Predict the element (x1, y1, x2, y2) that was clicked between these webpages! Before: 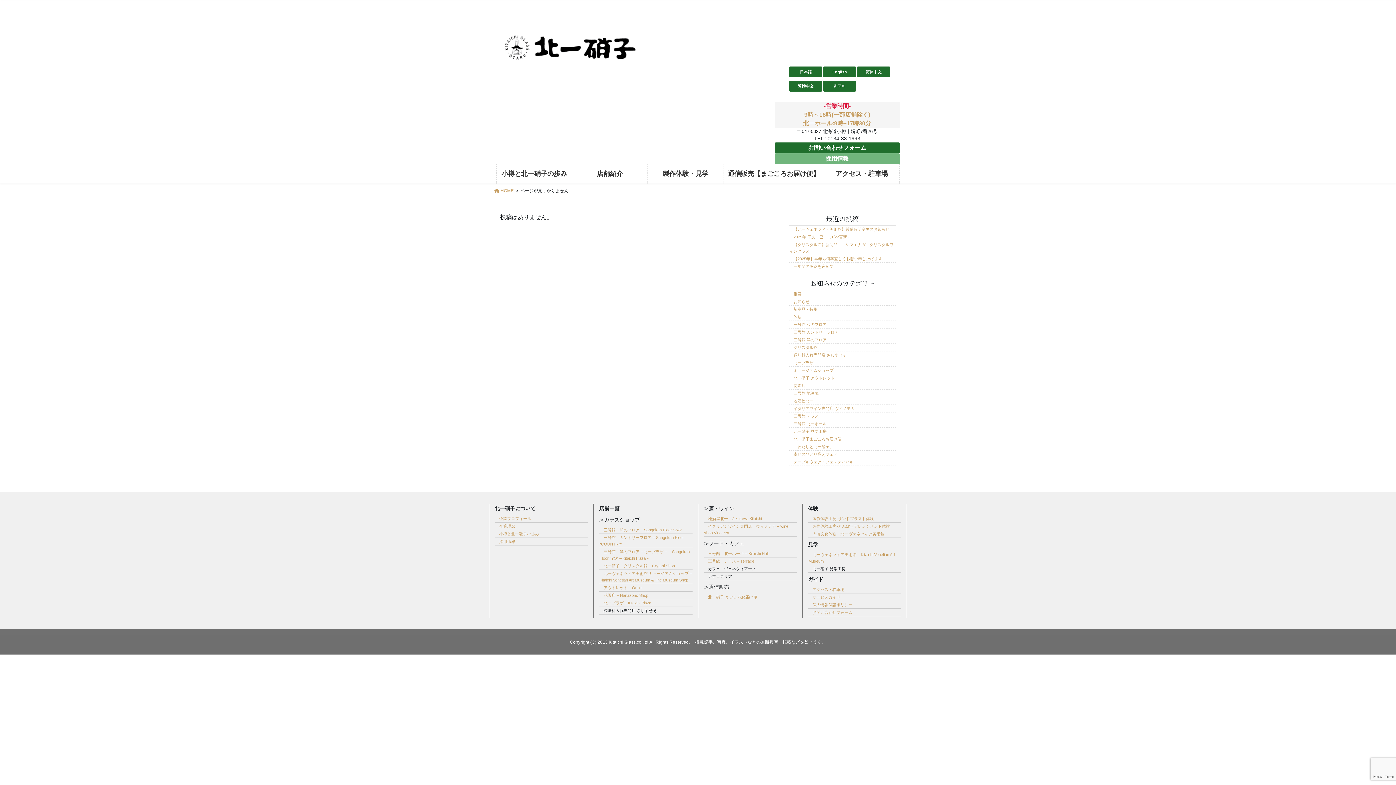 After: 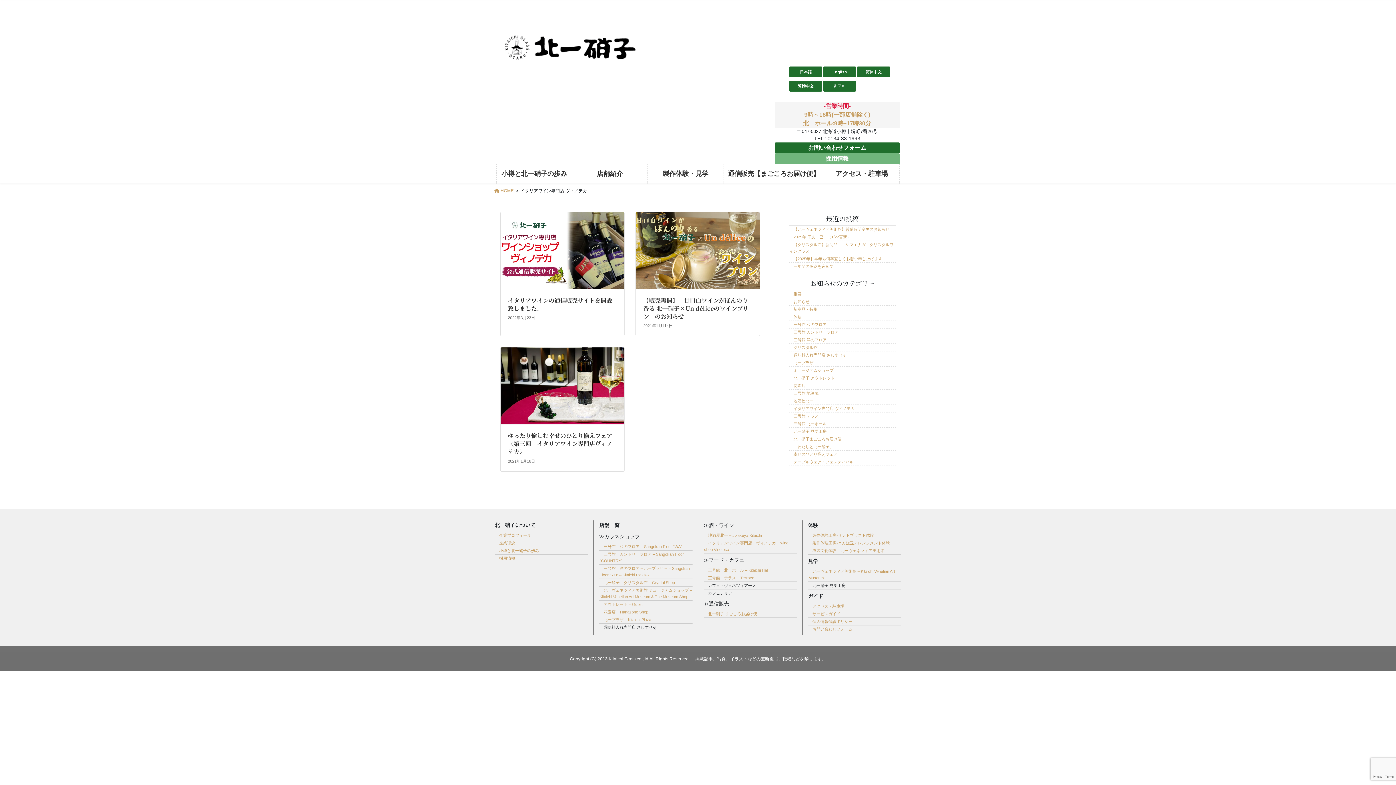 Action: label: イタリアワイン専門店 ヴィノテカ bbox: (789, 405, 896, 412)